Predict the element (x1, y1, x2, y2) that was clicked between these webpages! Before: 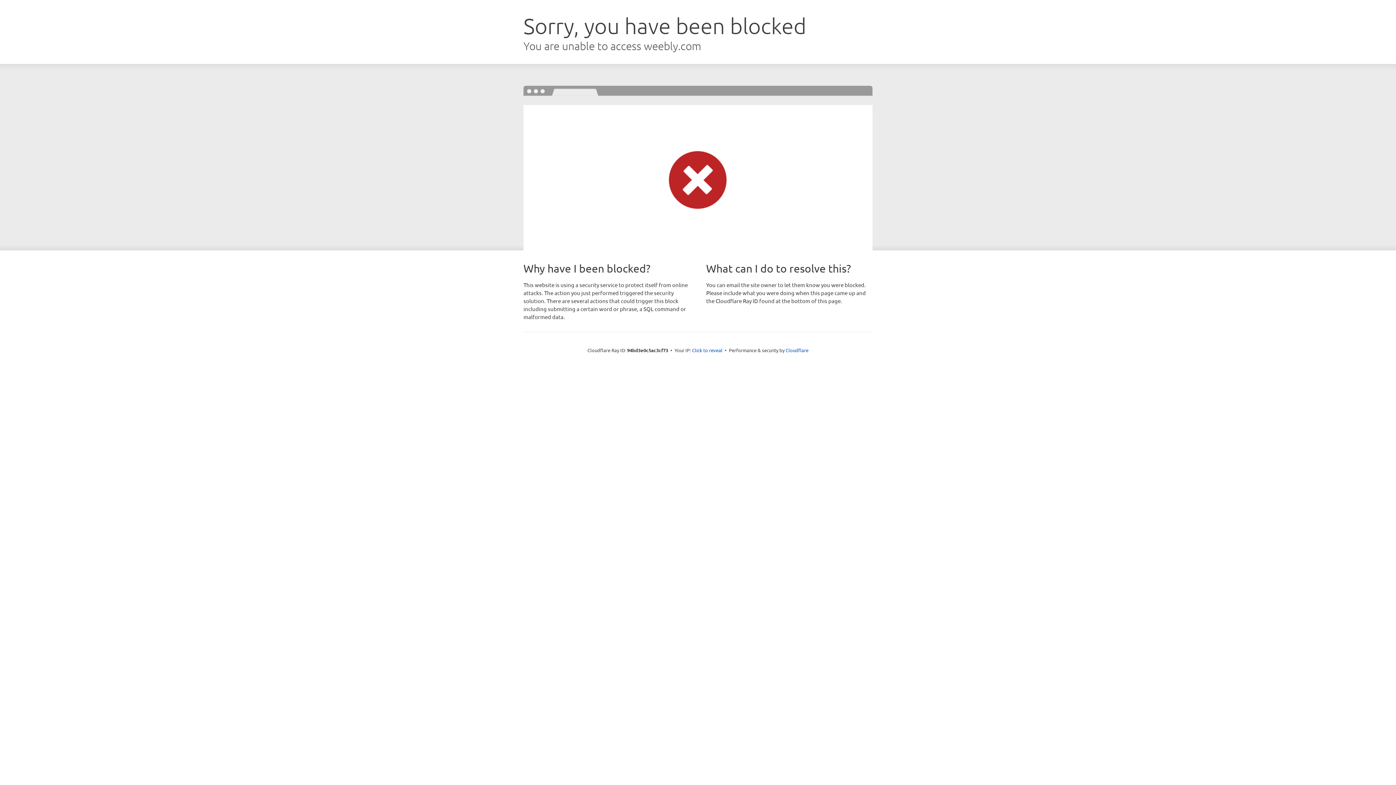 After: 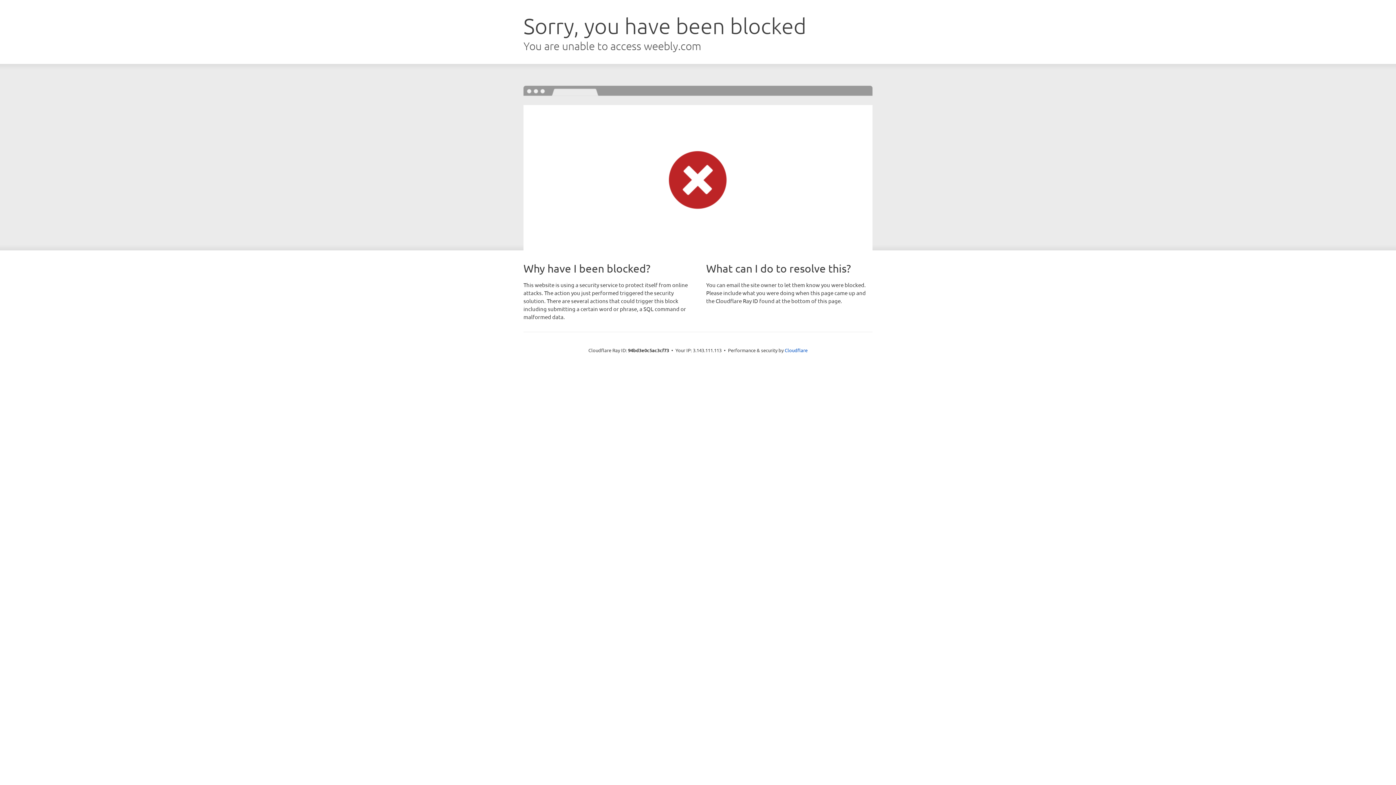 Action: label: Click to reveal bbox: (692, 346, 722, 353)